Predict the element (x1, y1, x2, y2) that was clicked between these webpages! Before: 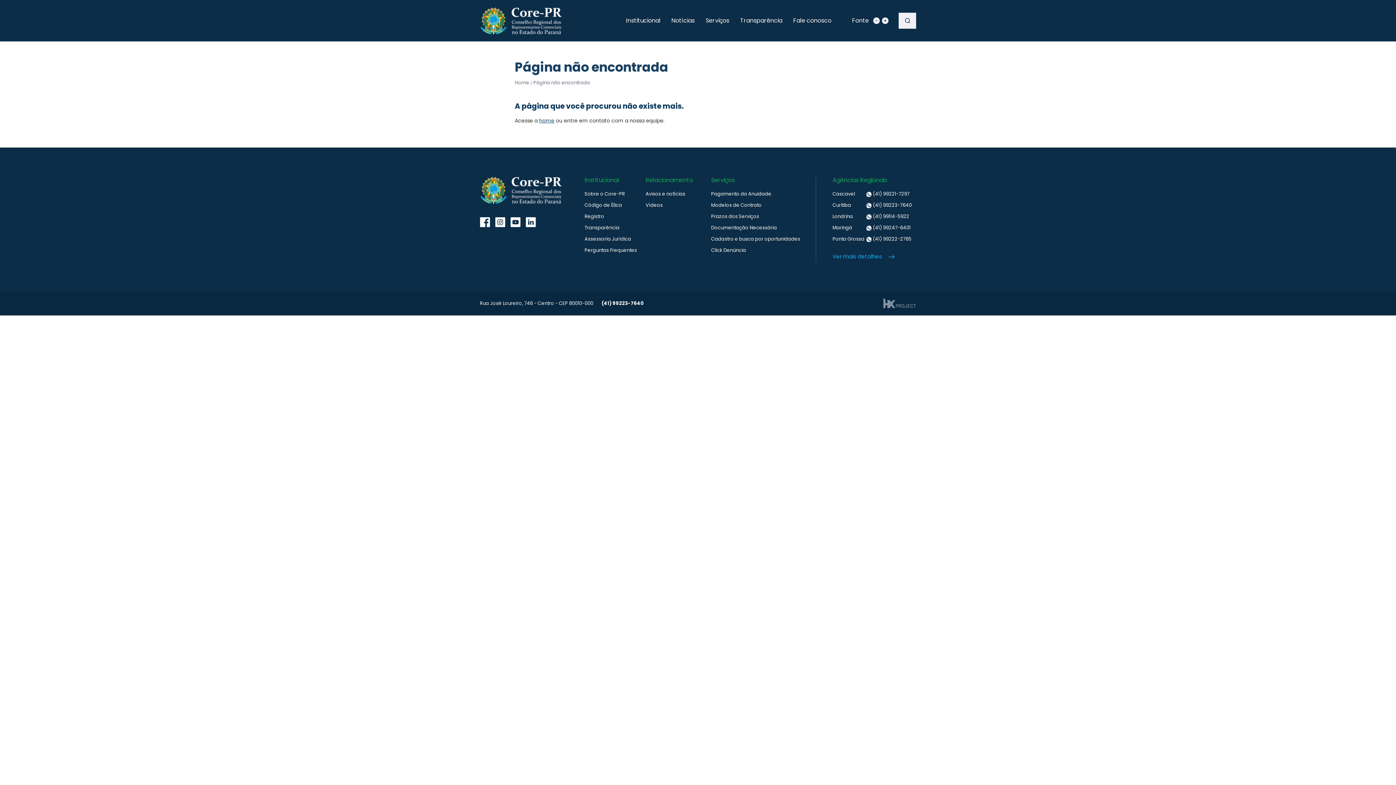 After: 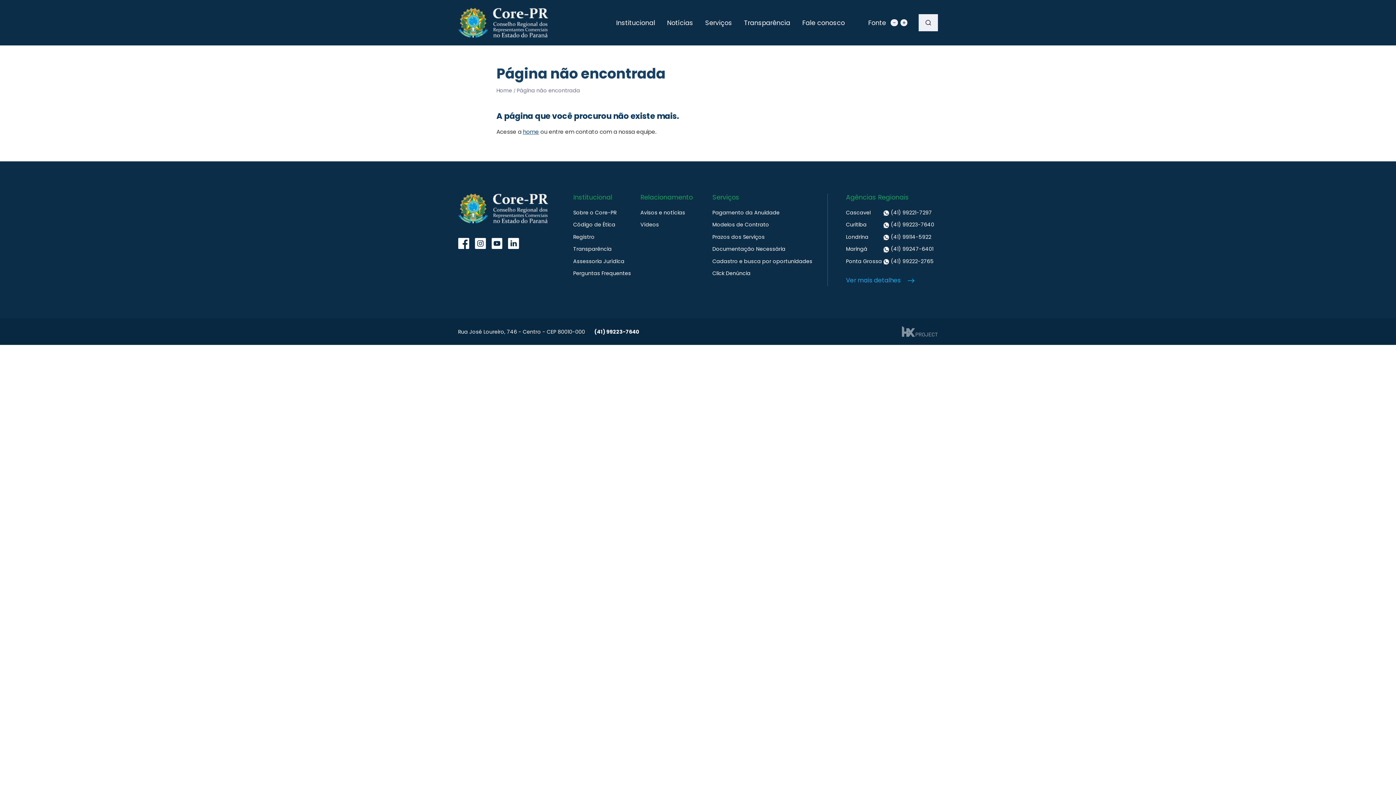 Action: label: + bbox: (882, 17, 888, 24)